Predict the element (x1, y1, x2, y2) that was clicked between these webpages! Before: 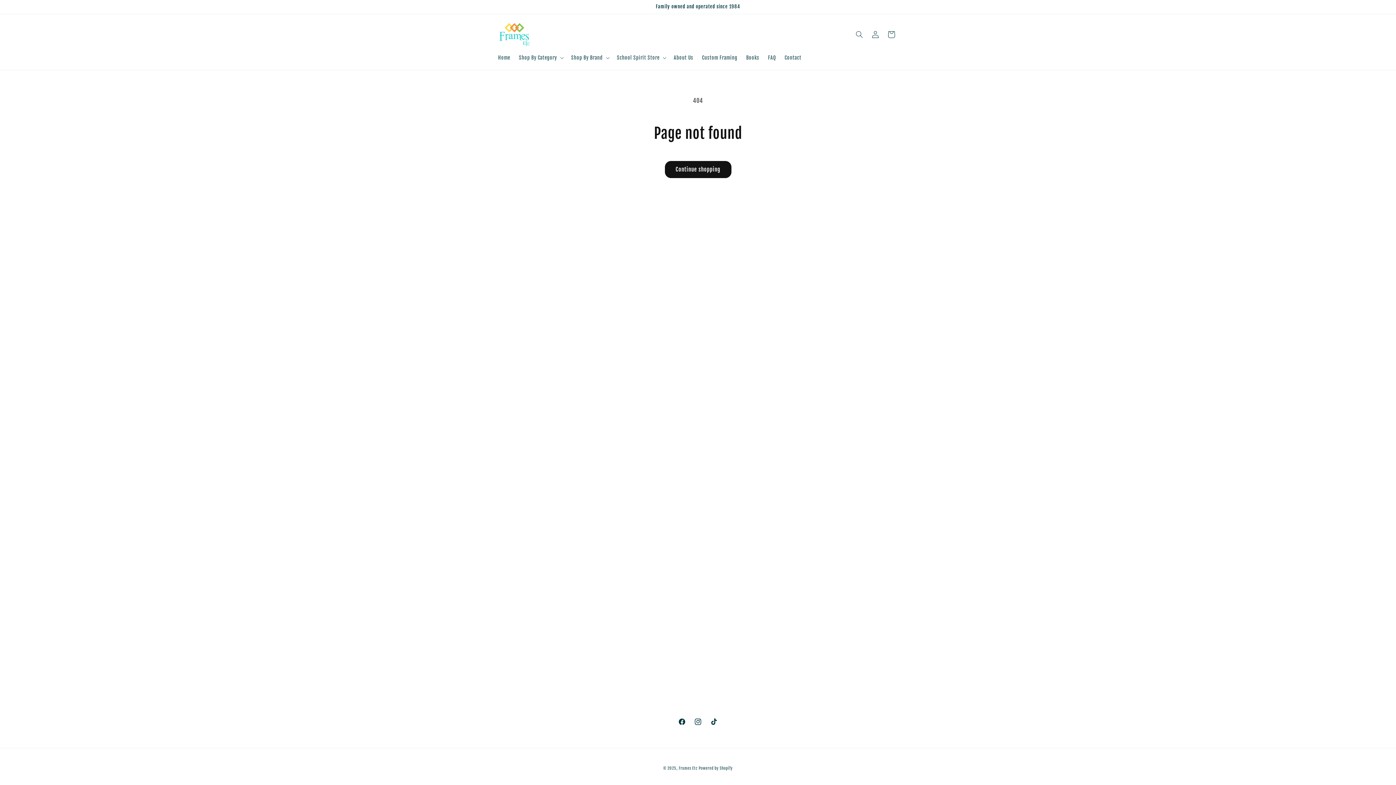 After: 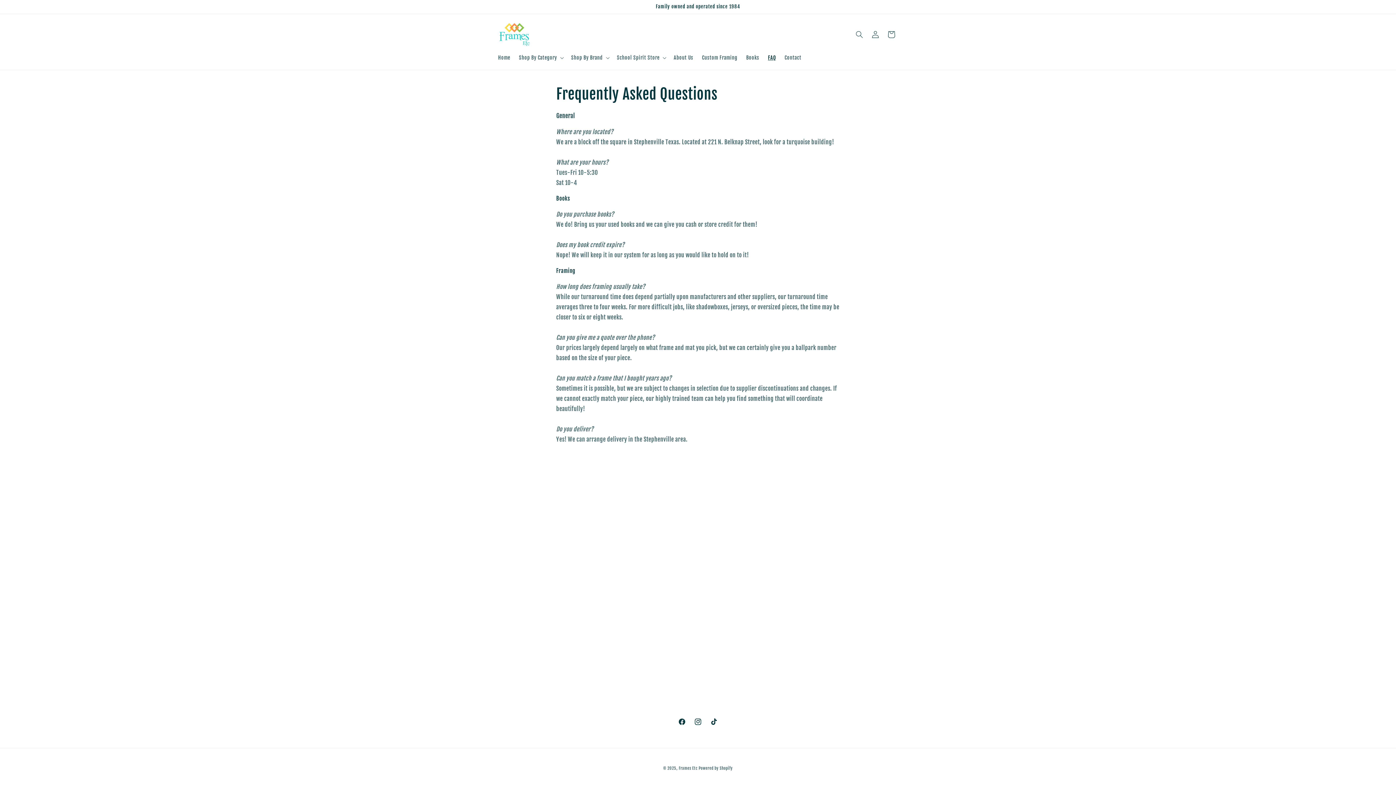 Action: bbox: (763, 50, 780, 65) label: FAQ